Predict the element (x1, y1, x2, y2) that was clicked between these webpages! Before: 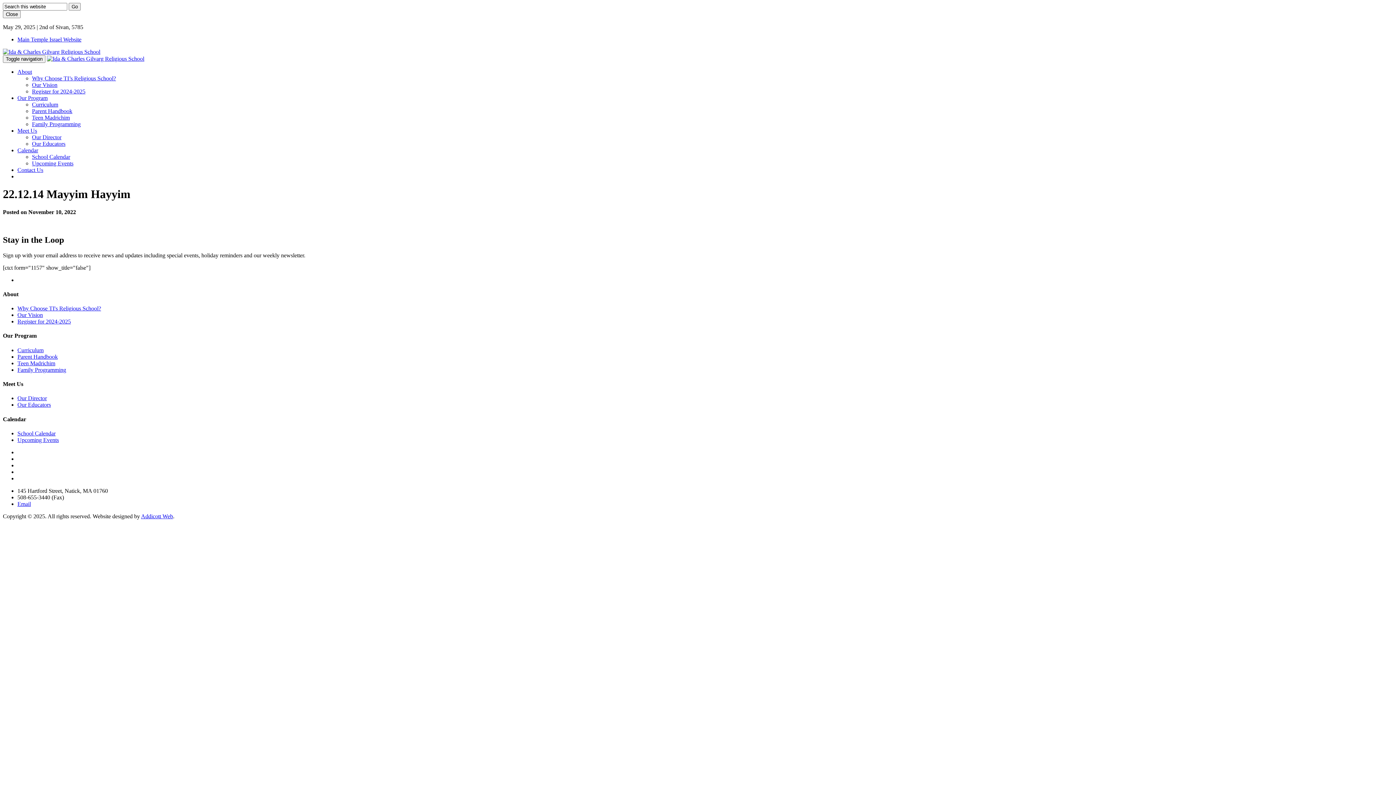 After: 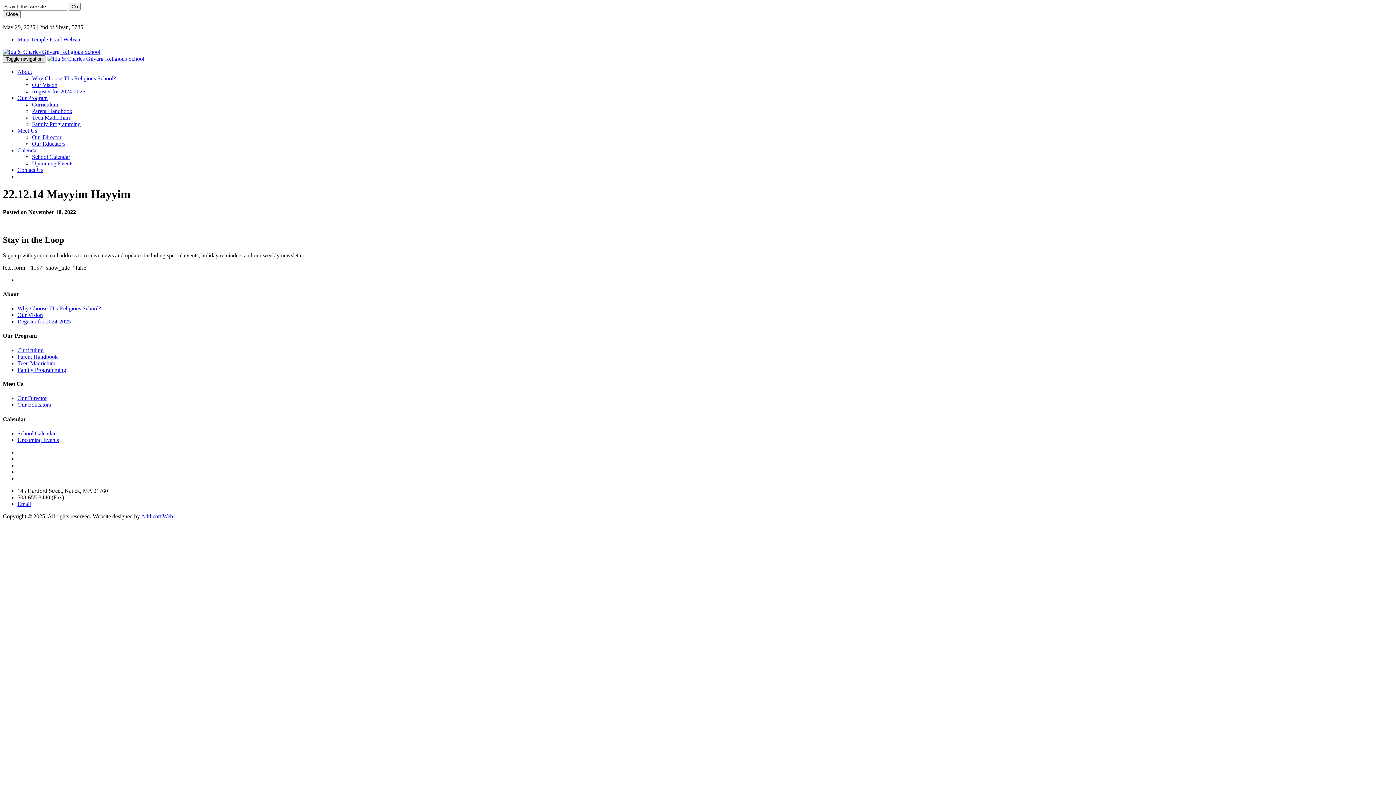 Action: label: Toggle navigation bbox: (2, 55, 45, 62)